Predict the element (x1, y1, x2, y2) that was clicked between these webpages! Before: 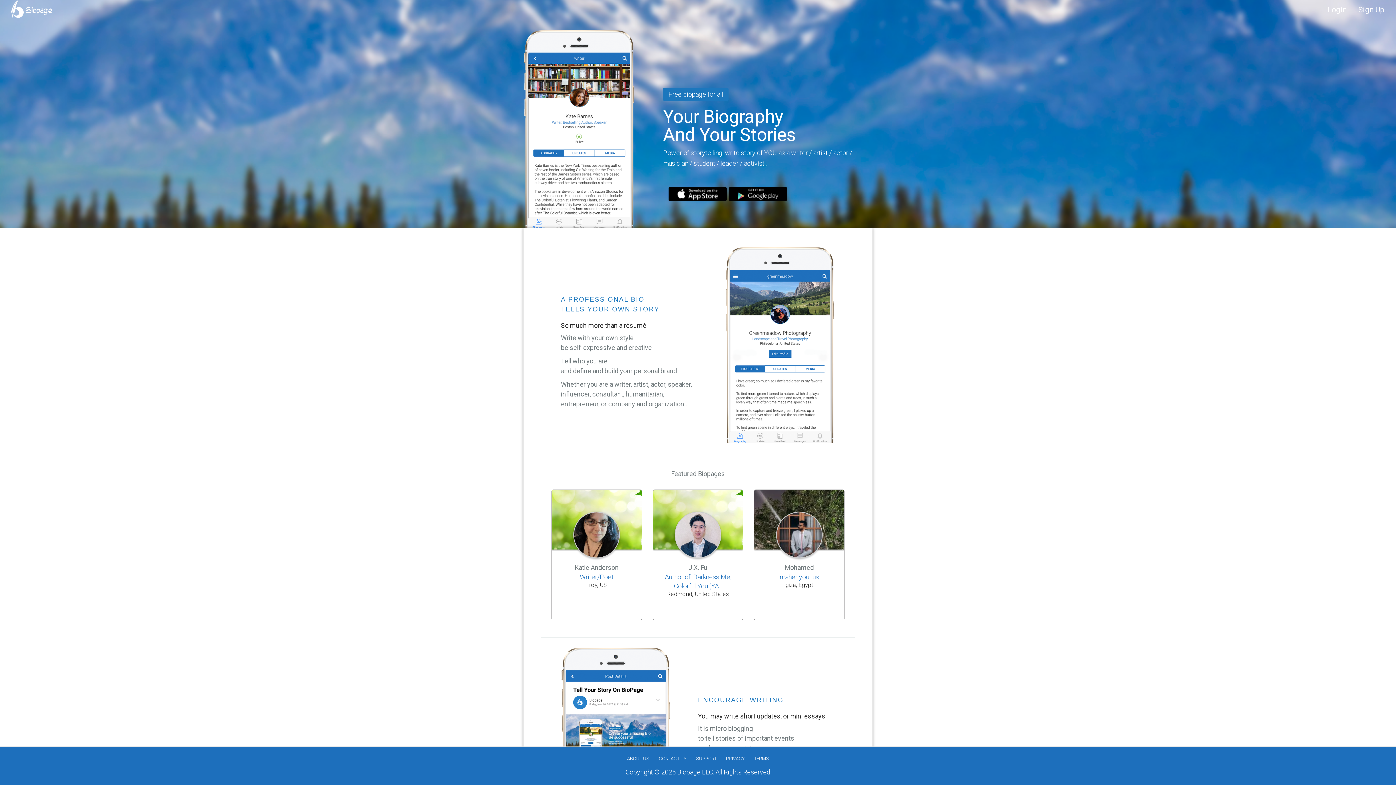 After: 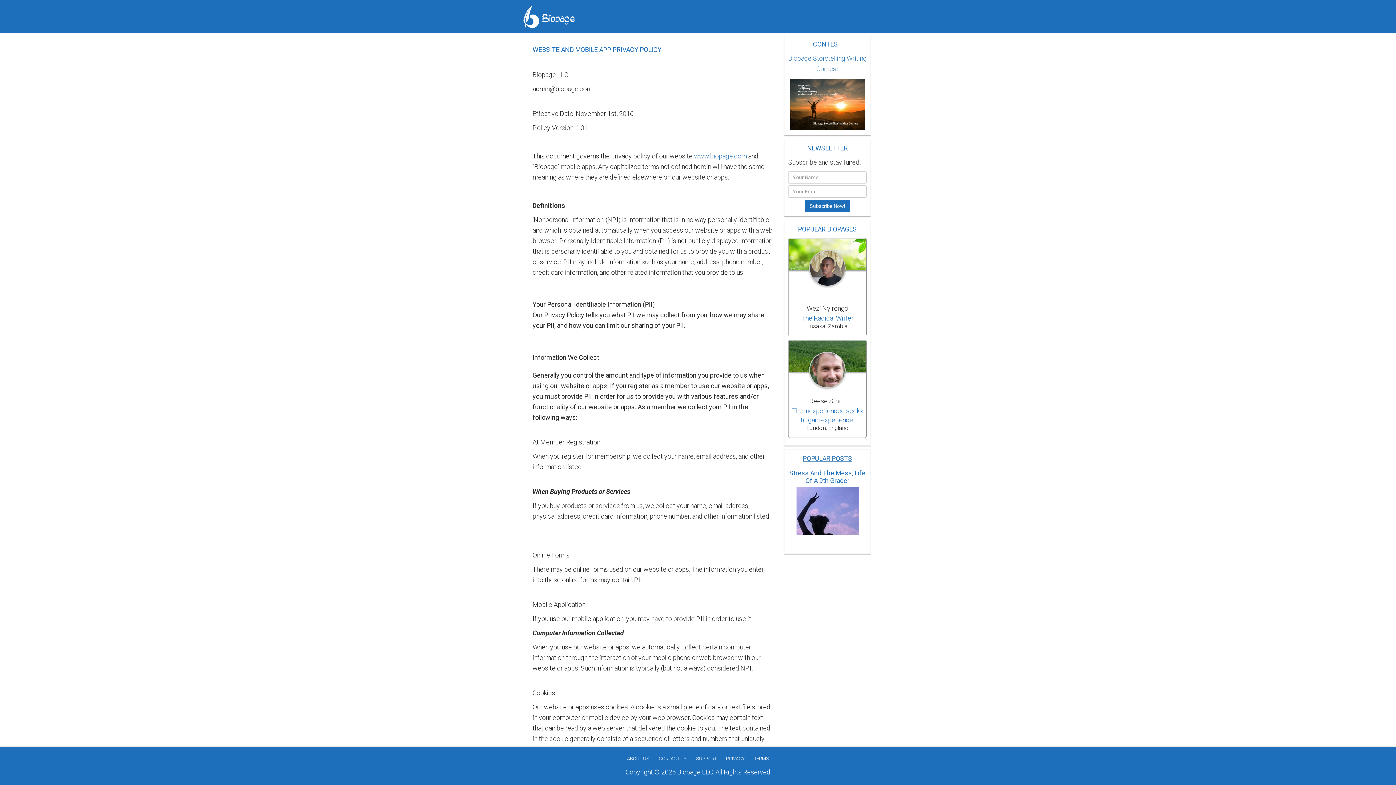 Action: label: PRIVACY bbox: (726, 756, 744, 761)